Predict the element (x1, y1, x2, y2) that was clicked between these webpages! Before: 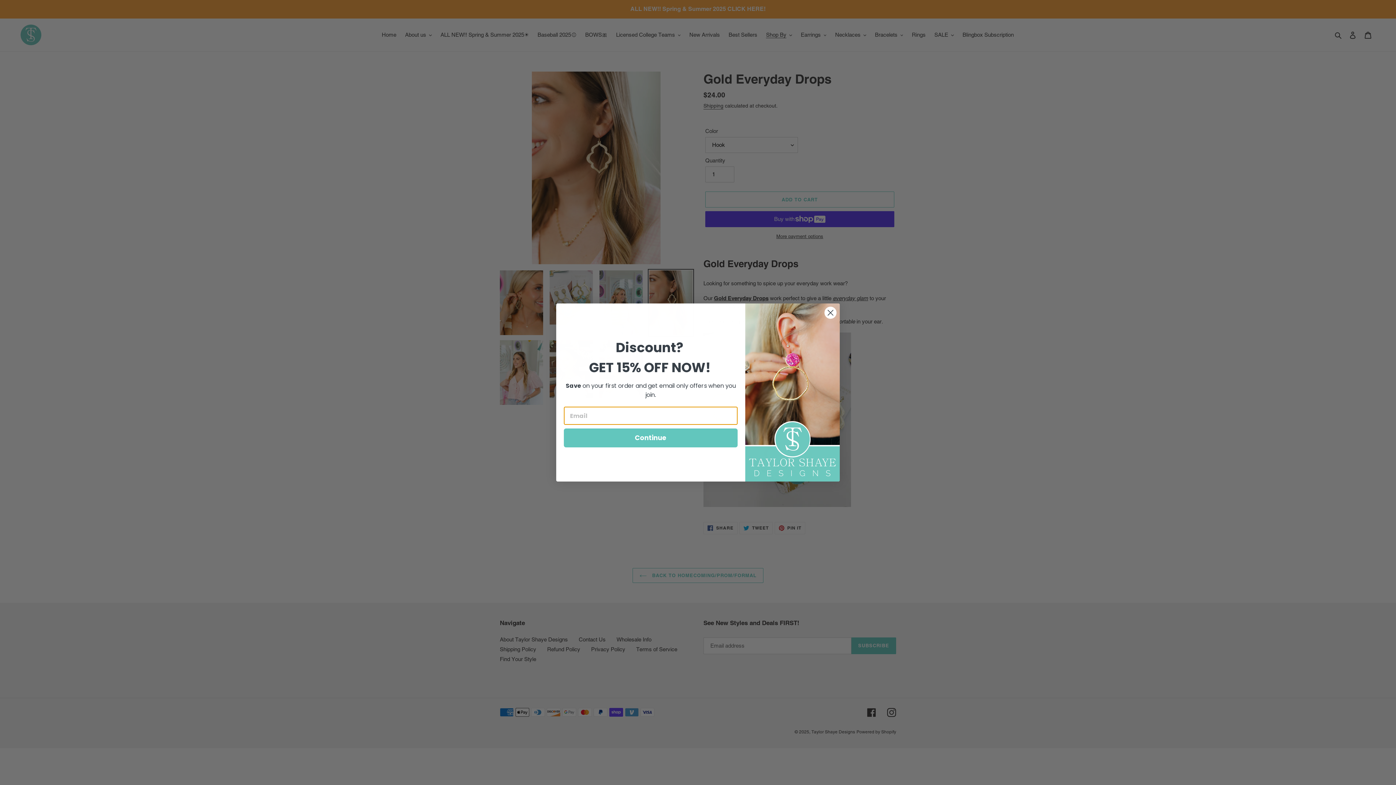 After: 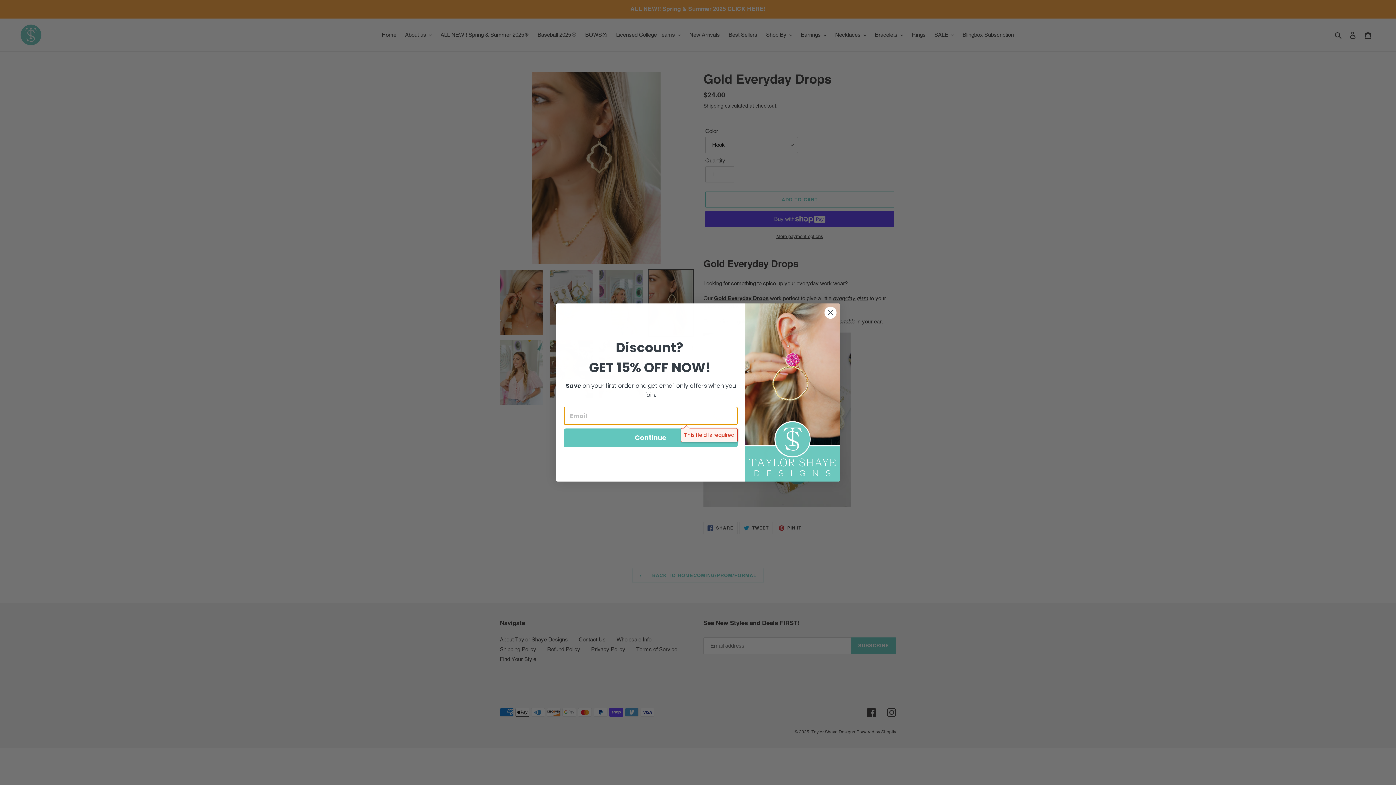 Action: bbox: (564, 428, 737, 447) label: Continue